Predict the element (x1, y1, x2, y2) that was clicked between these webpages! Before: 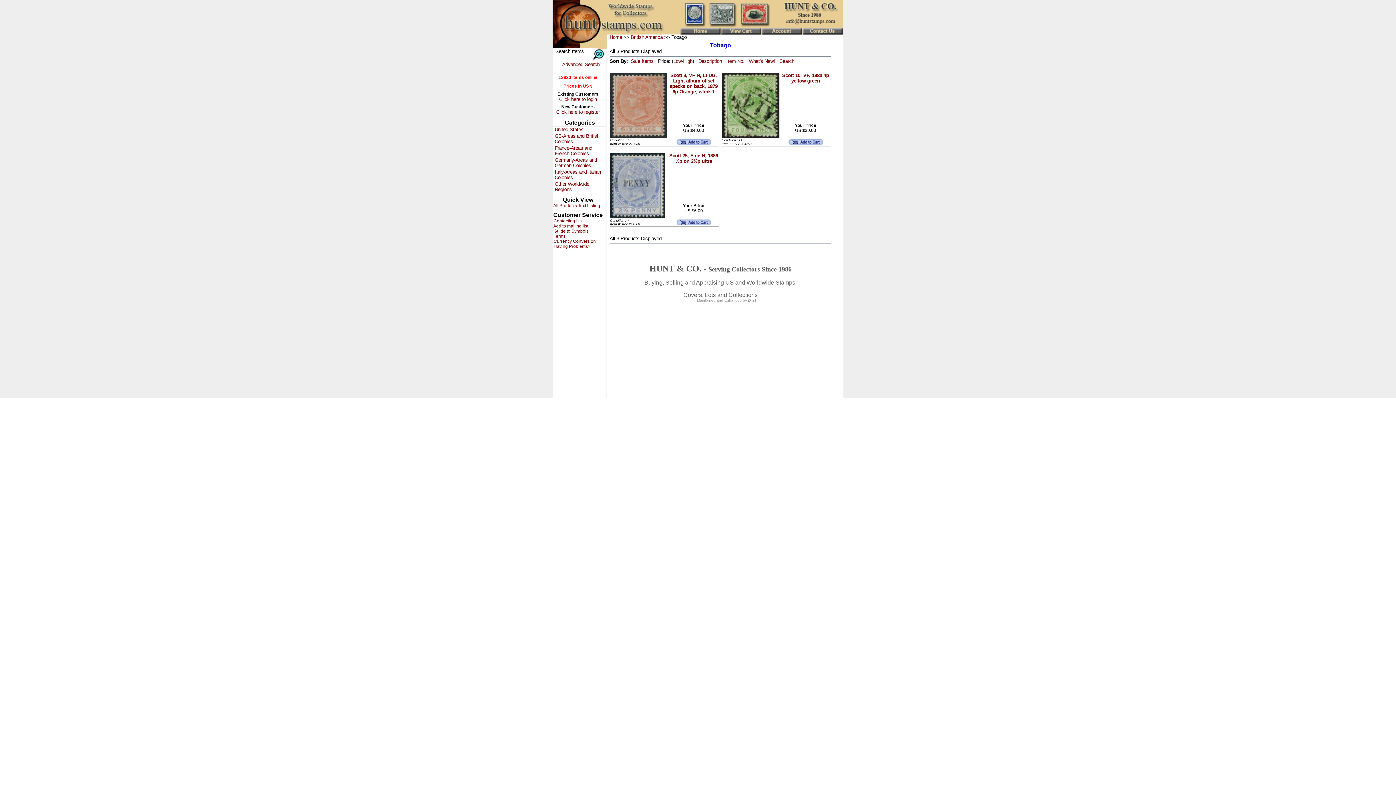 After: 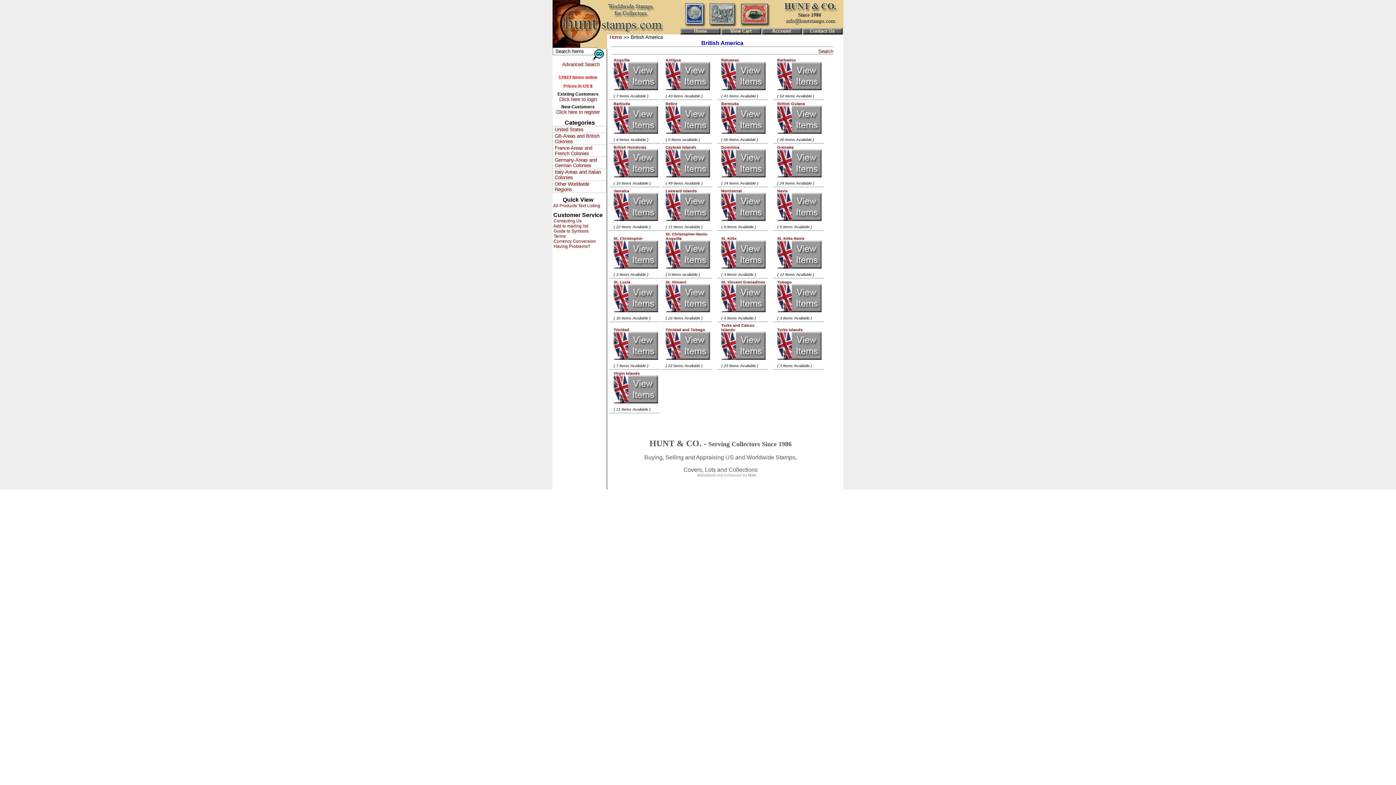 Action: bbox: (630, 34, 662, 40) label: British America